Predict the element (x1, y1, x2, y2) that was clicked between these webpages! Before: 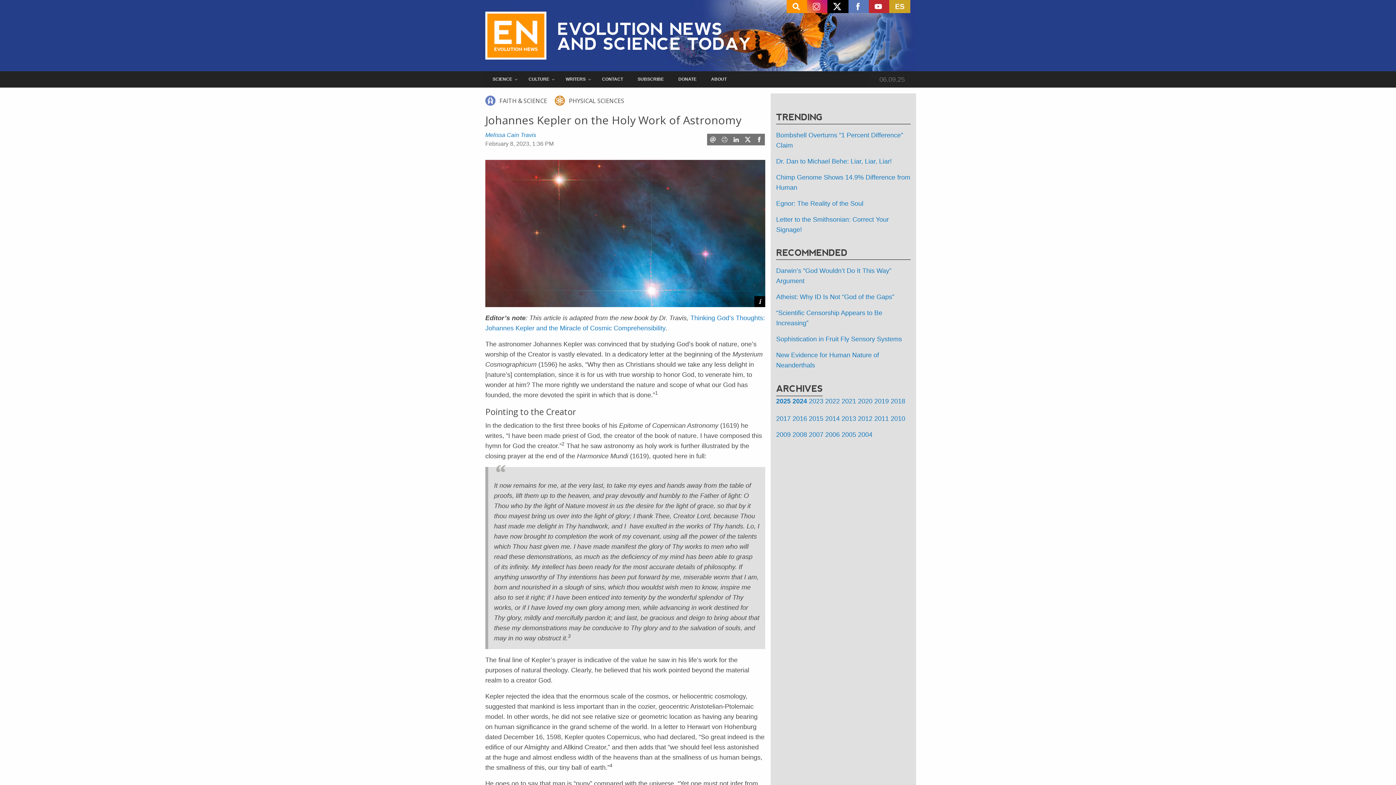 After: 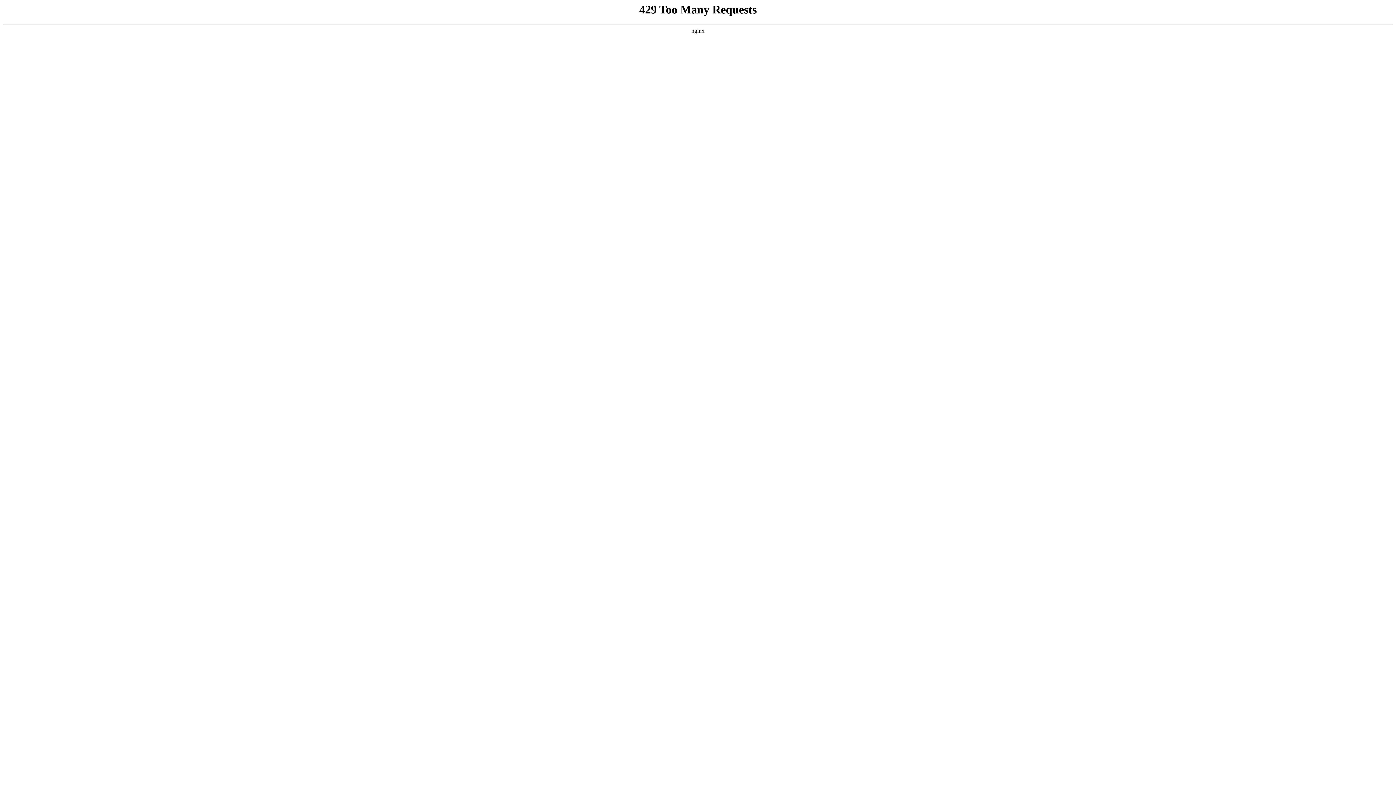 Action: label: 2011 bbox: (874, 415, 889, 422)